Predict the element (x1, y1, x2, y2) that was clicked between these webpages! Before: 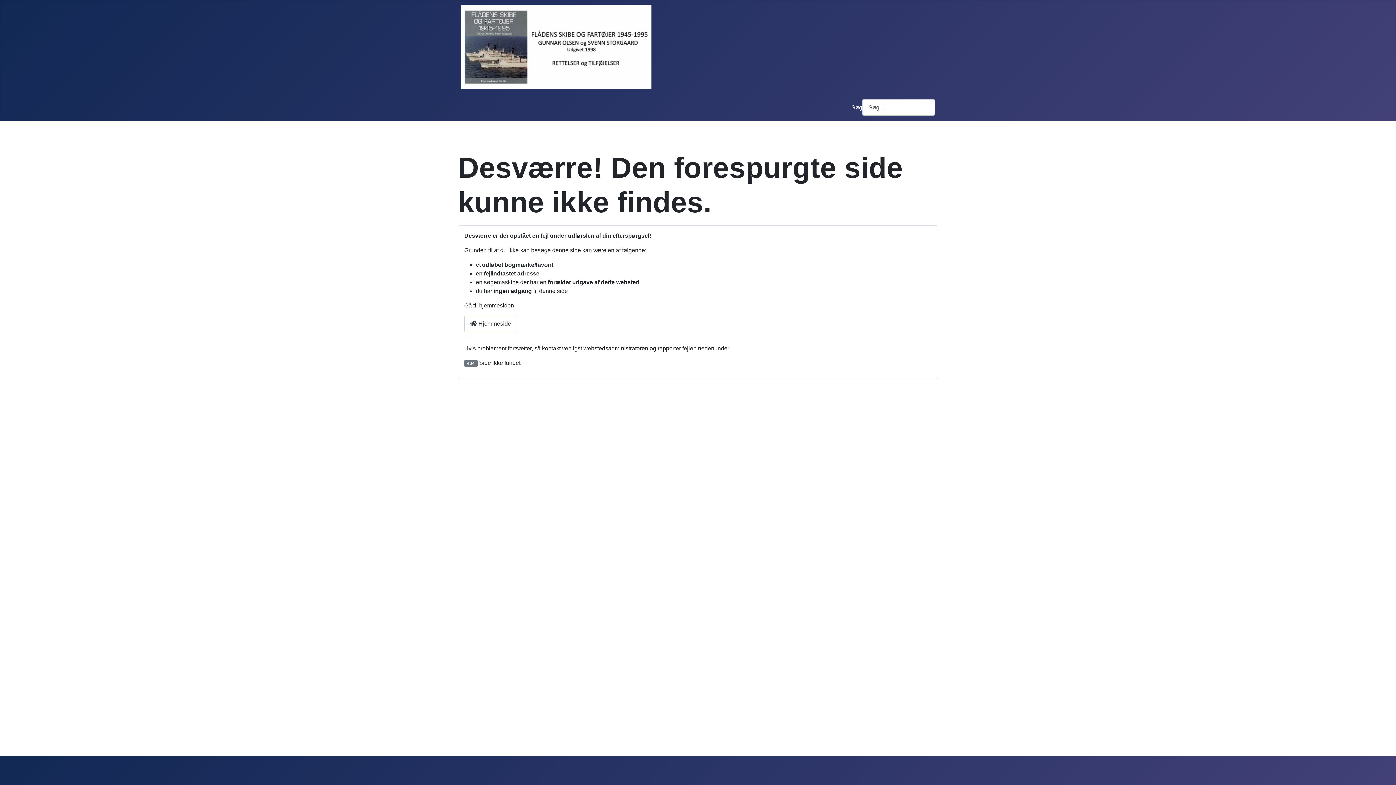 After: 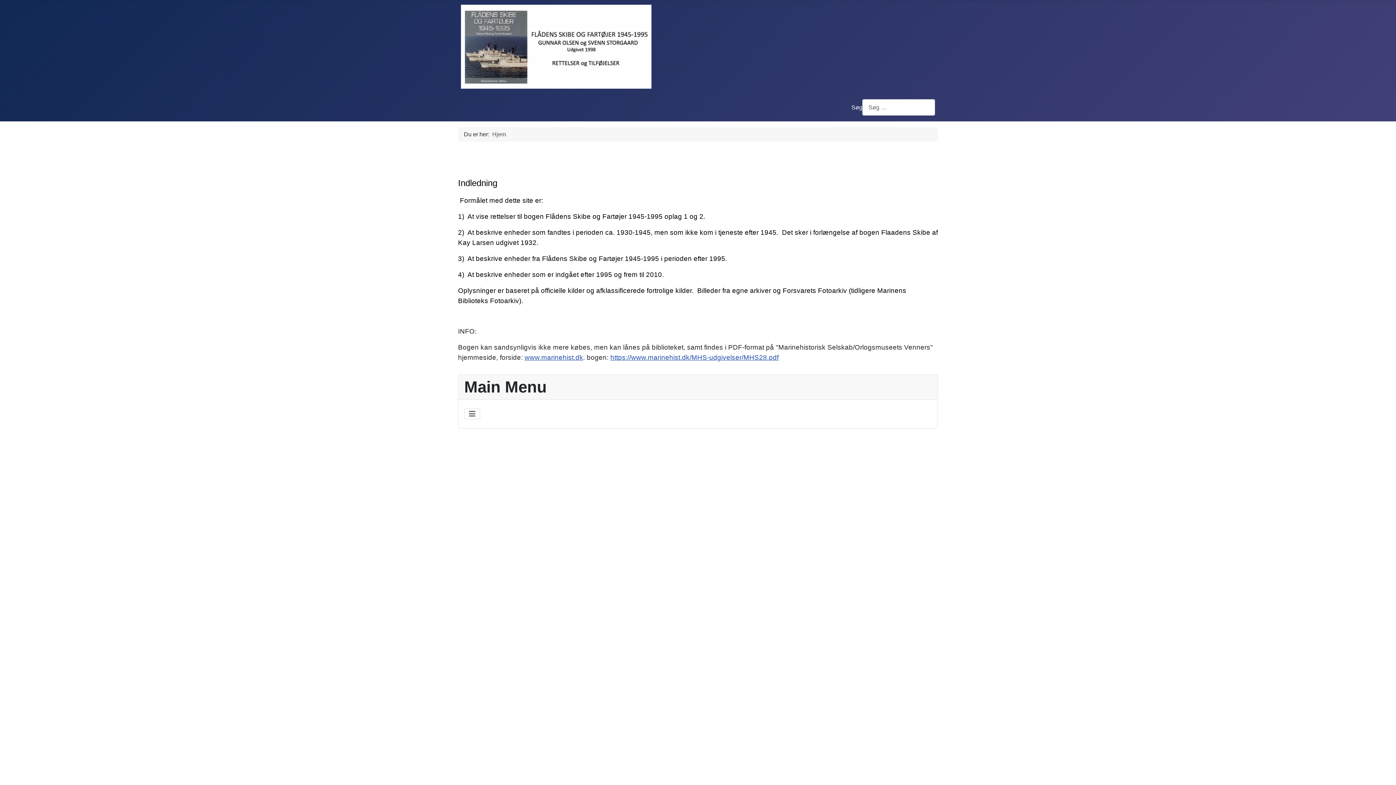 Action: bbox: (461, 39, 651, 52)